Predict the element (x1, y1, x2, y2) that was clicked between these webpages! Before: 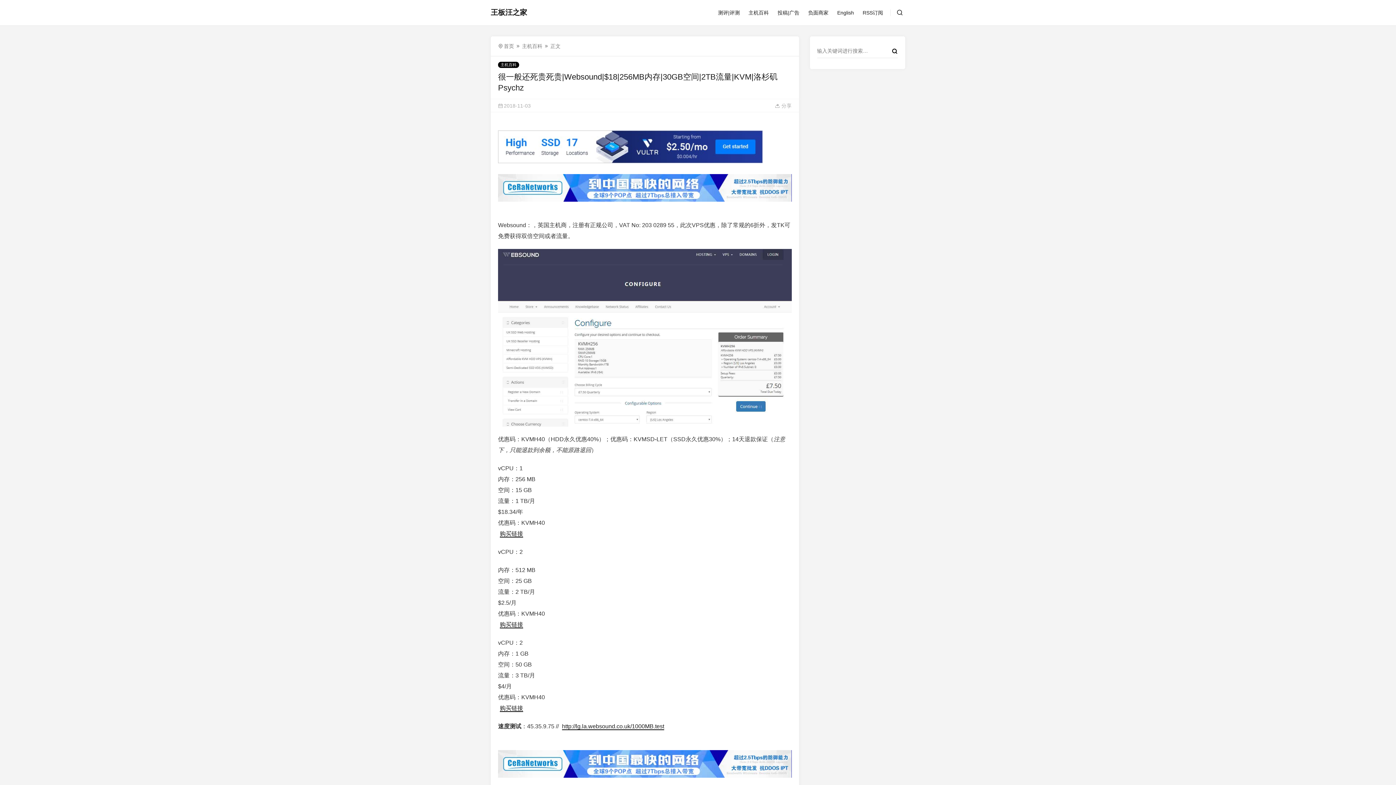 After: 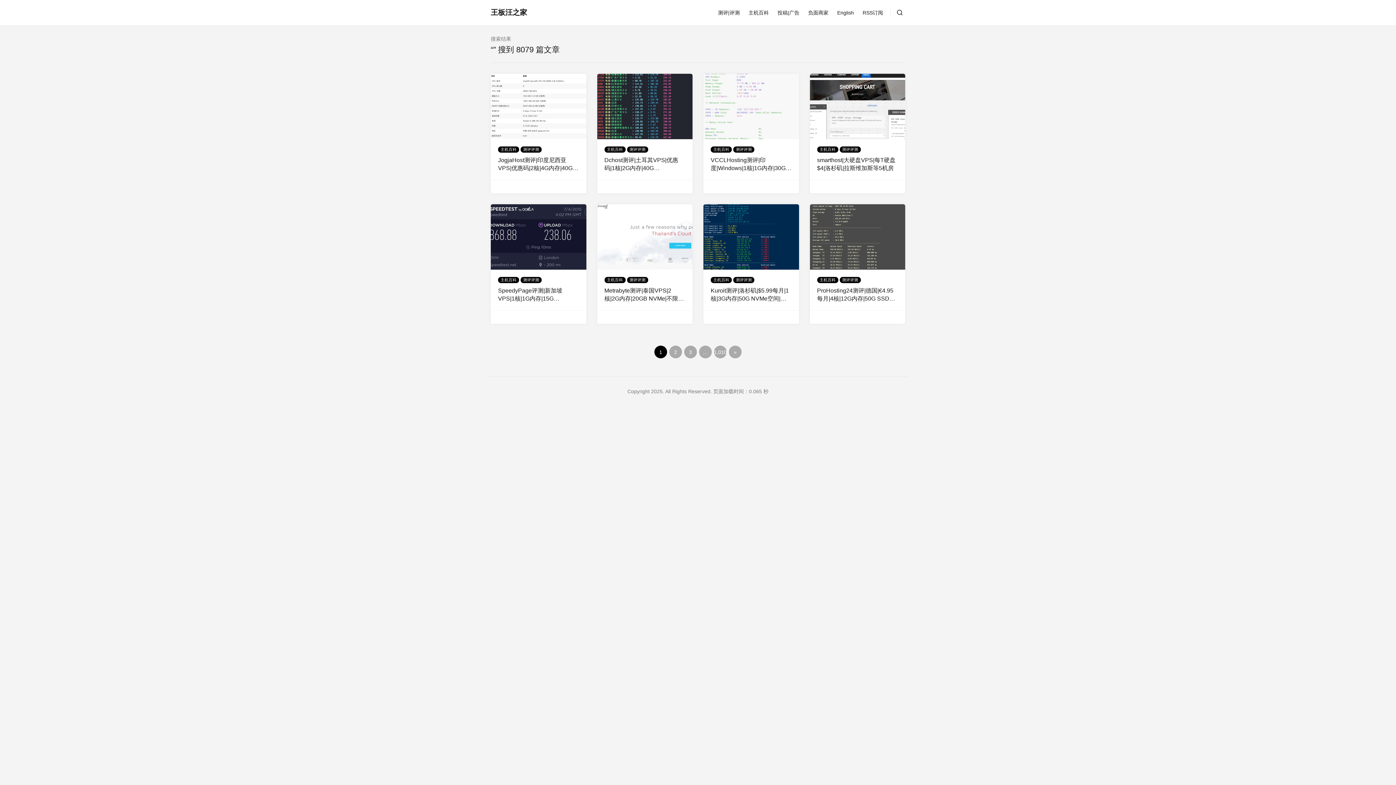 Action: bbox: (892, 43, 898, 59)